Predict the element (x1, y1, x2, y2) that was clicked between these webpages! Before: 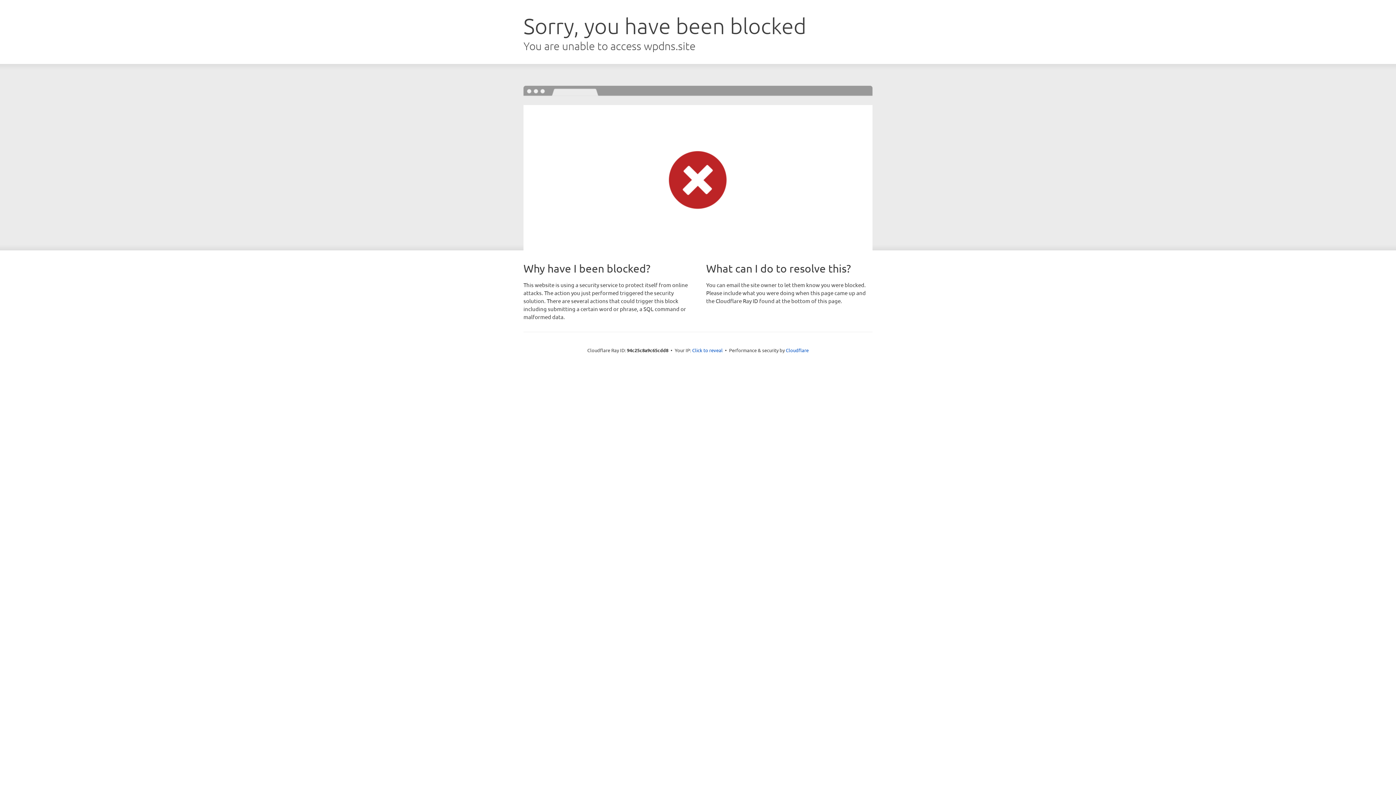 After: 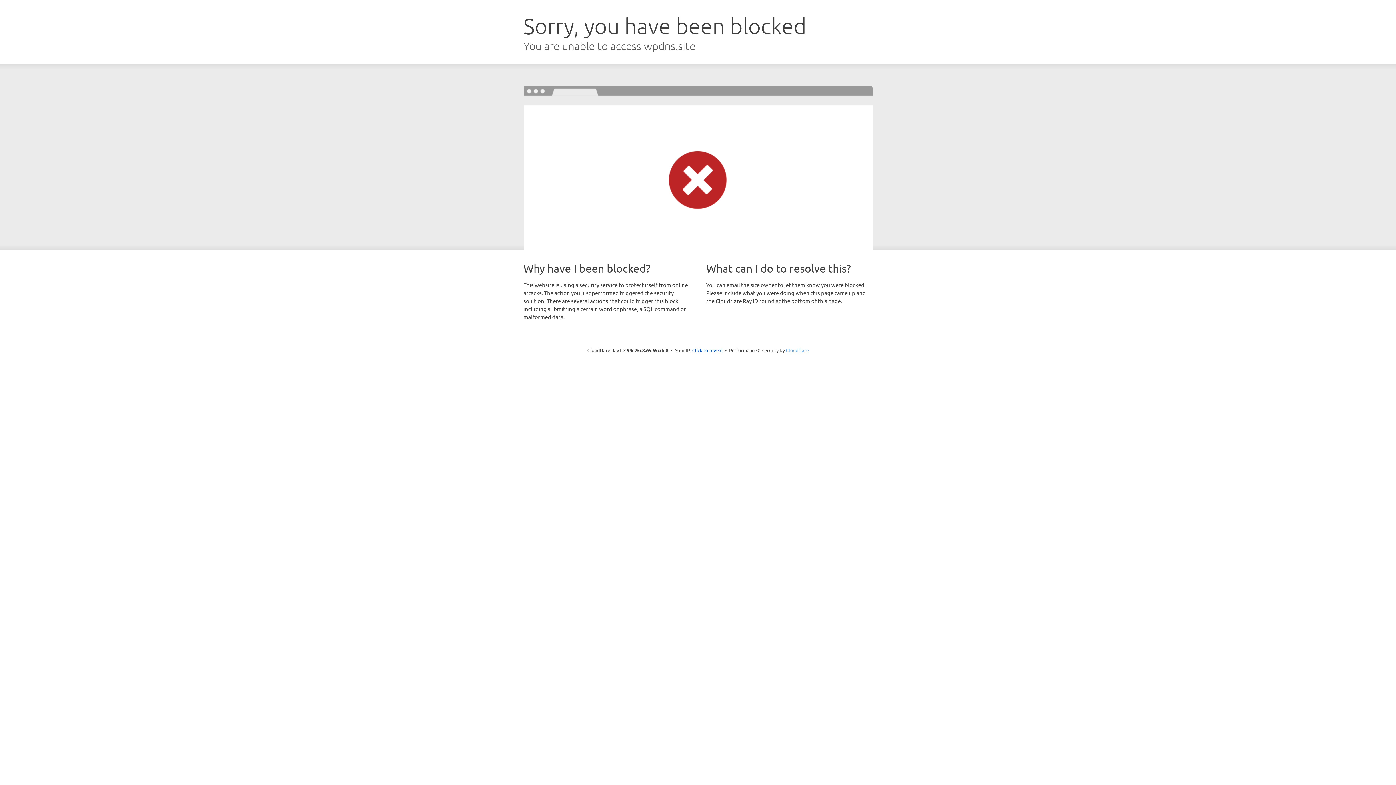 Action: label: Cloudflare bbox: (786, 347, 808, 353)